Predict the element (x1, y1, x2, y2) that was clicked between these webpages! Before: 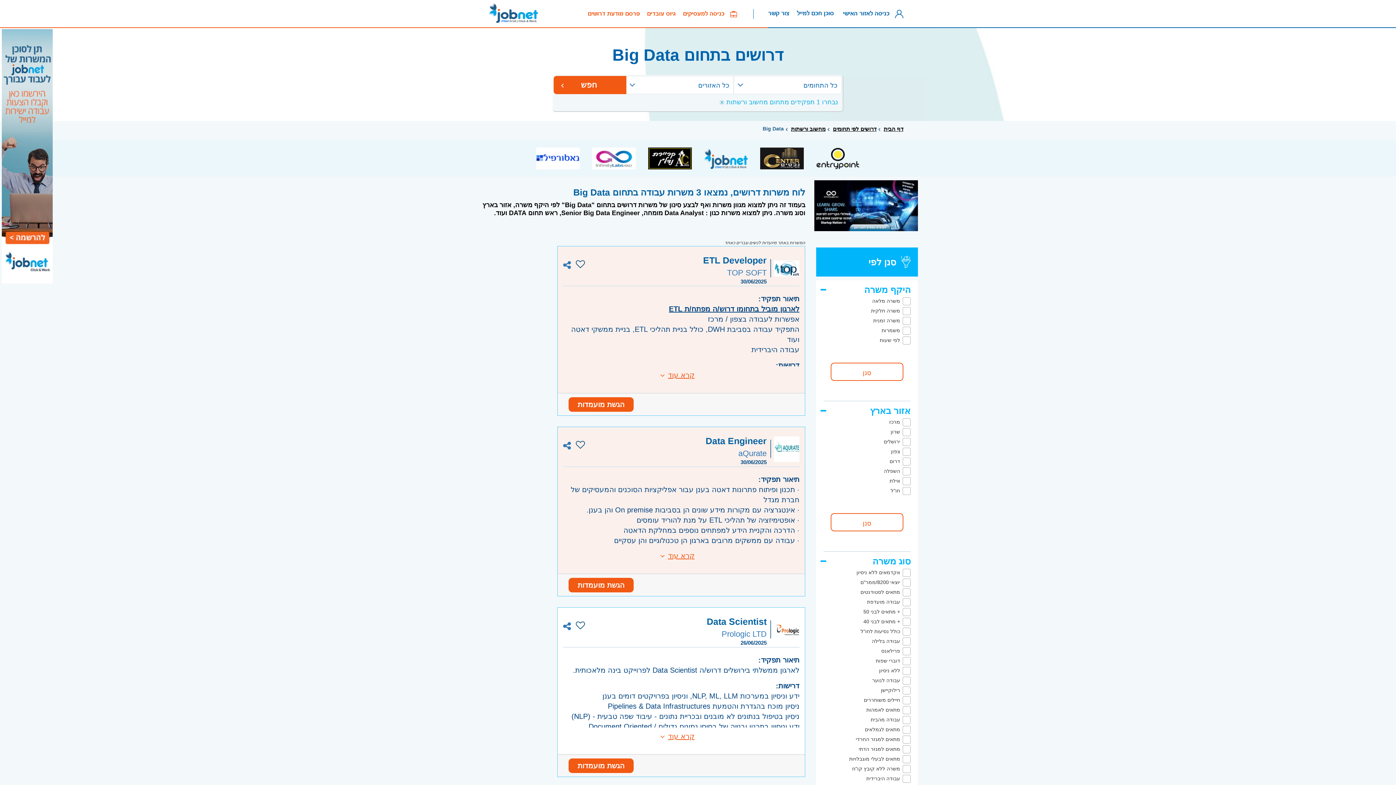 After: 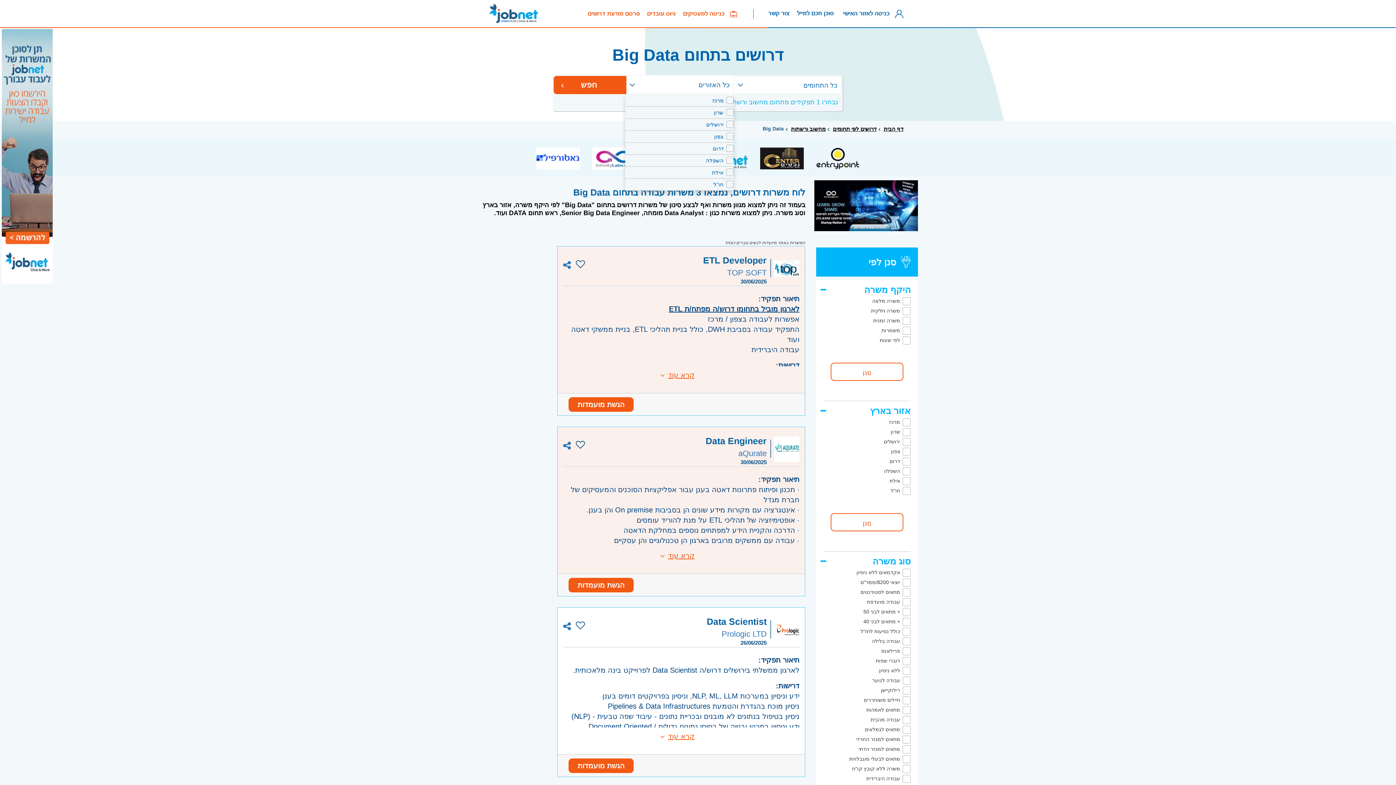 Action: label: כל האזורים bbox: (625, 76, 733, 94)